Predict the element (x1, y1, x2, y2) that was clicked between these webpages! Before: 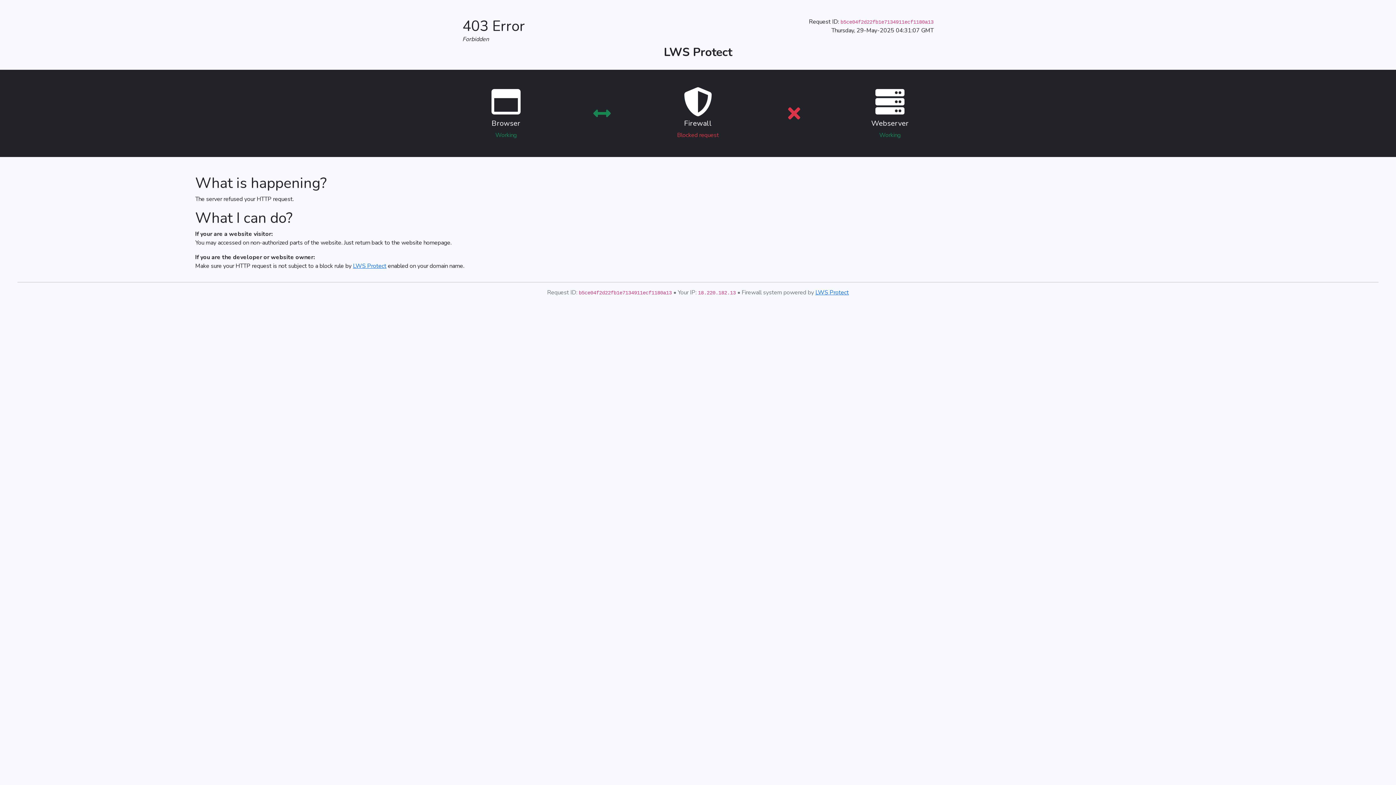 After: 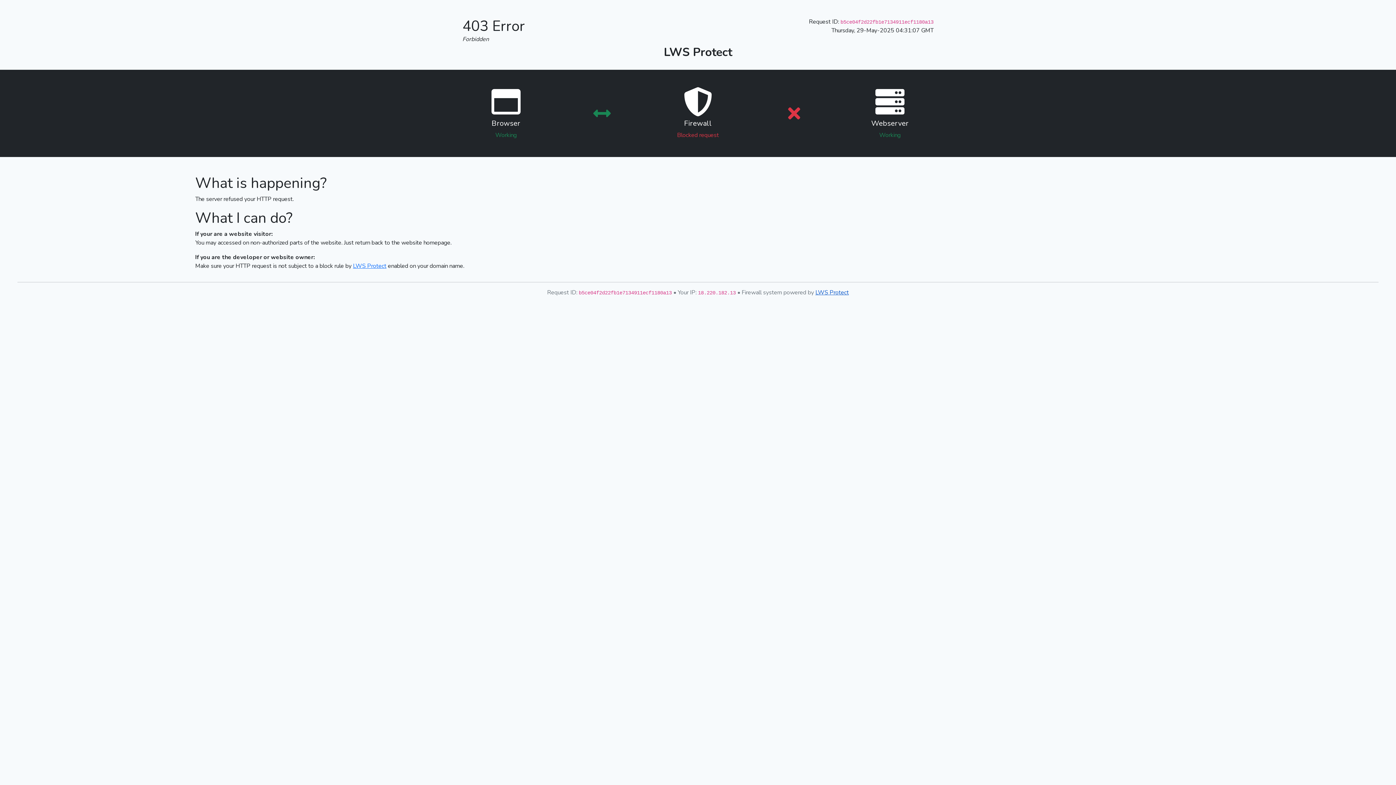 Action: label: LWS Protect bbox: (815, 288, 849, 296)